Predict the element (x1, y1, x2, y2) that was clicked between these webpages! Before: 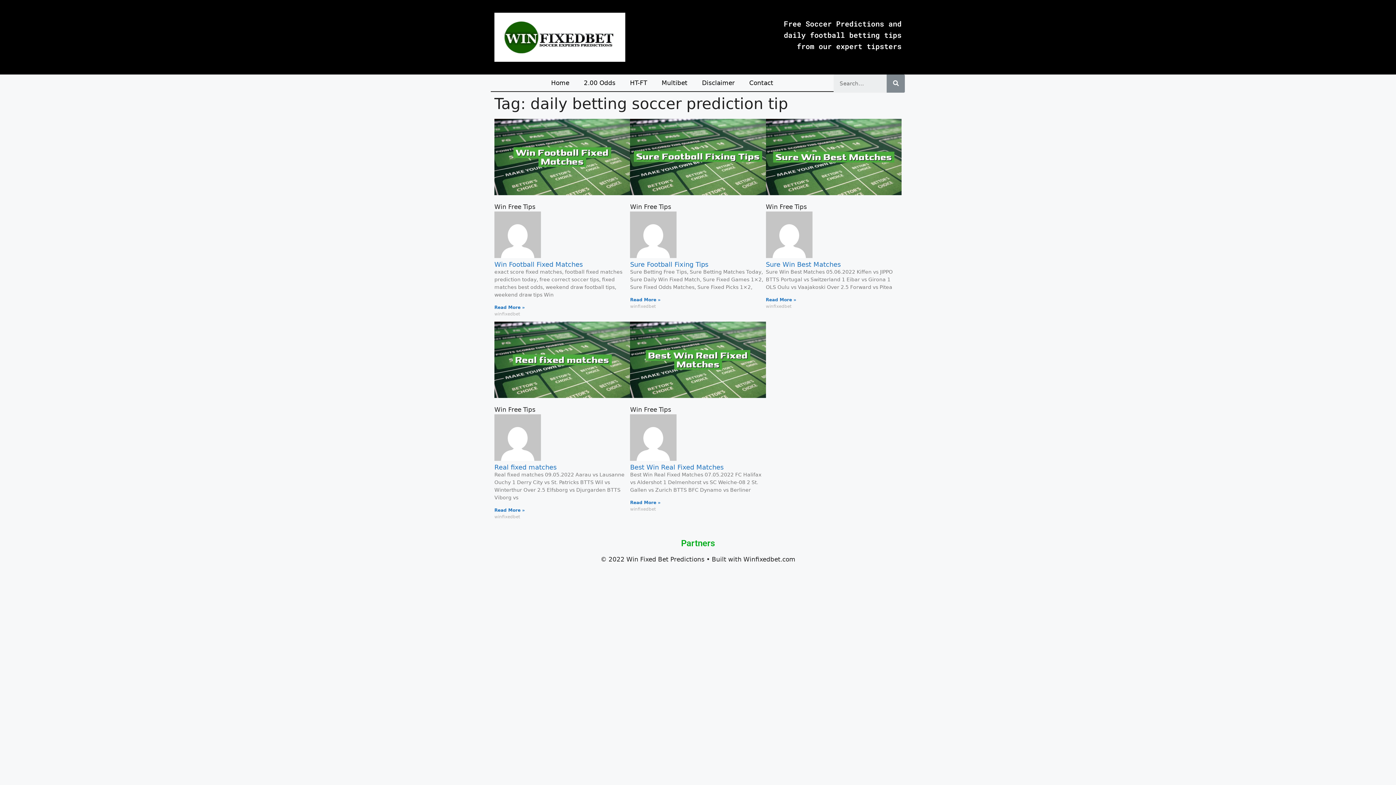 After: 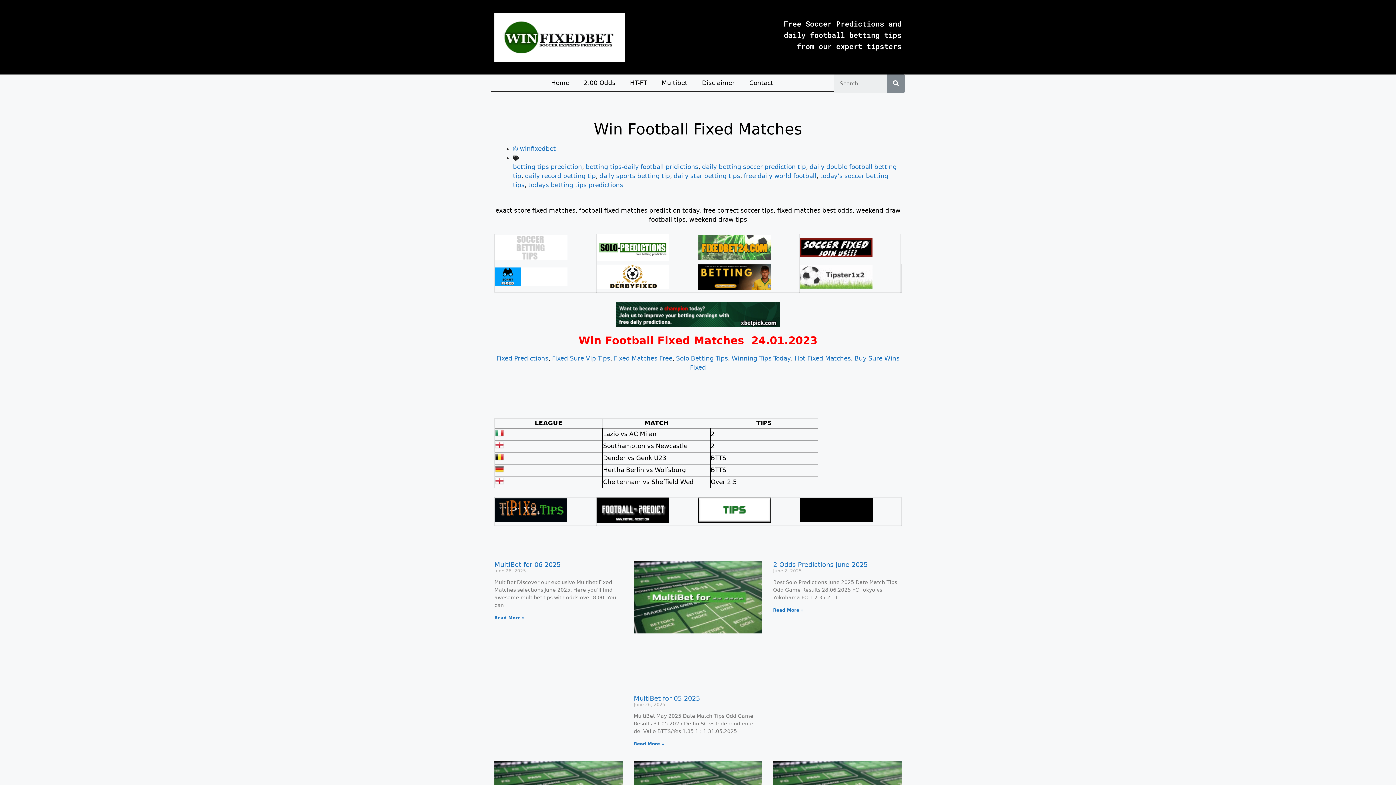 Action: label: Read More » bbox: (494, 305, 525, 310)